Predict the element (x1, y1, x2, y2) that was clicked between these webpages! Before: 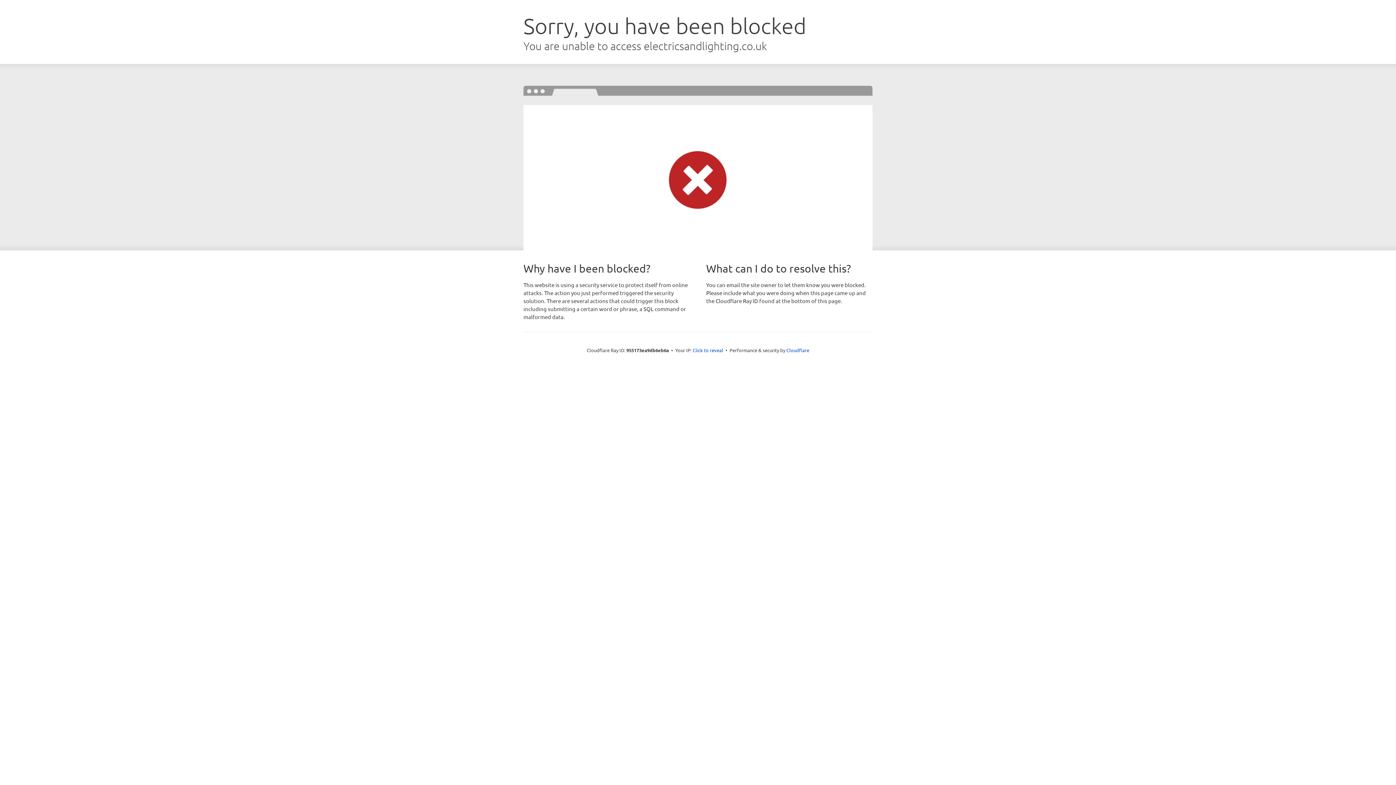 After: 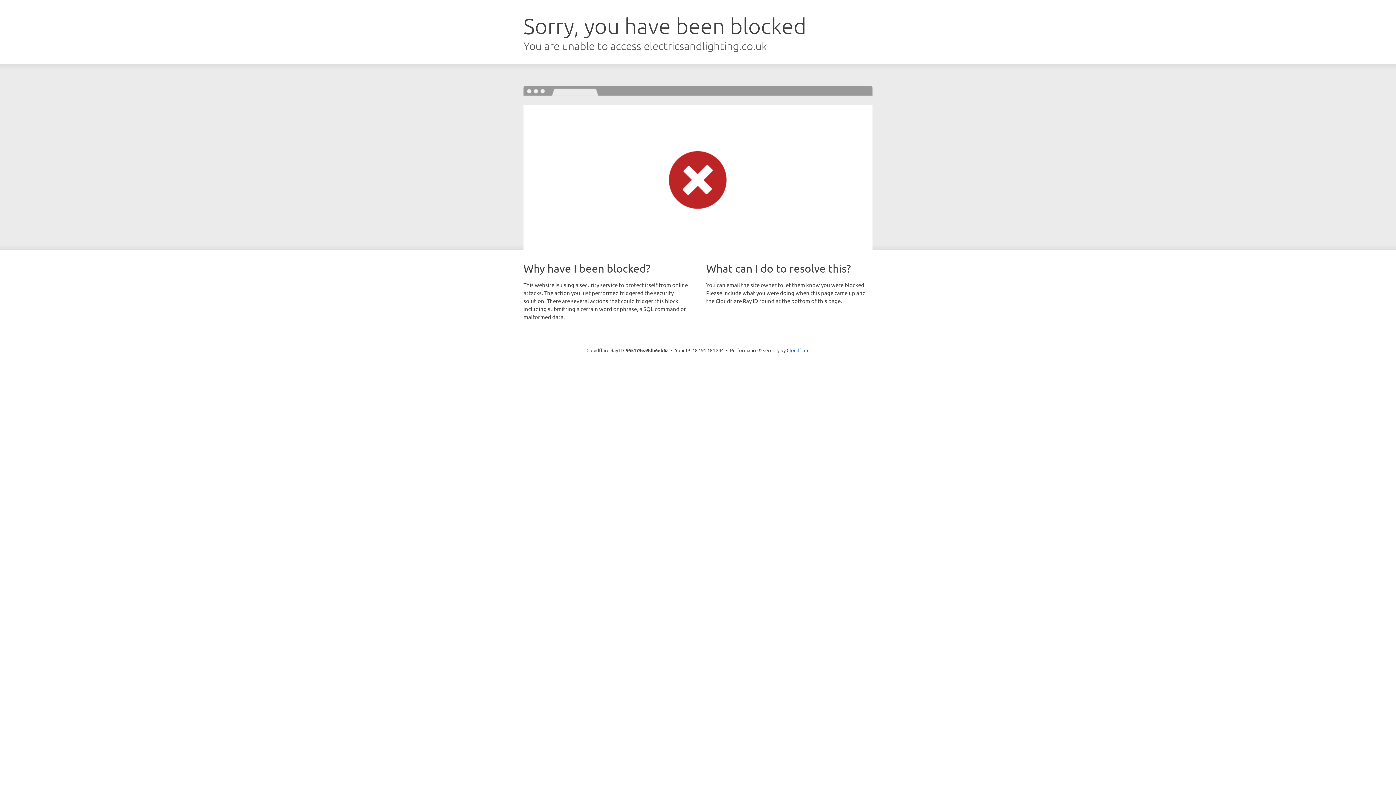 Action: label: Click to reveal bbox: (692, 346, 723, 353)